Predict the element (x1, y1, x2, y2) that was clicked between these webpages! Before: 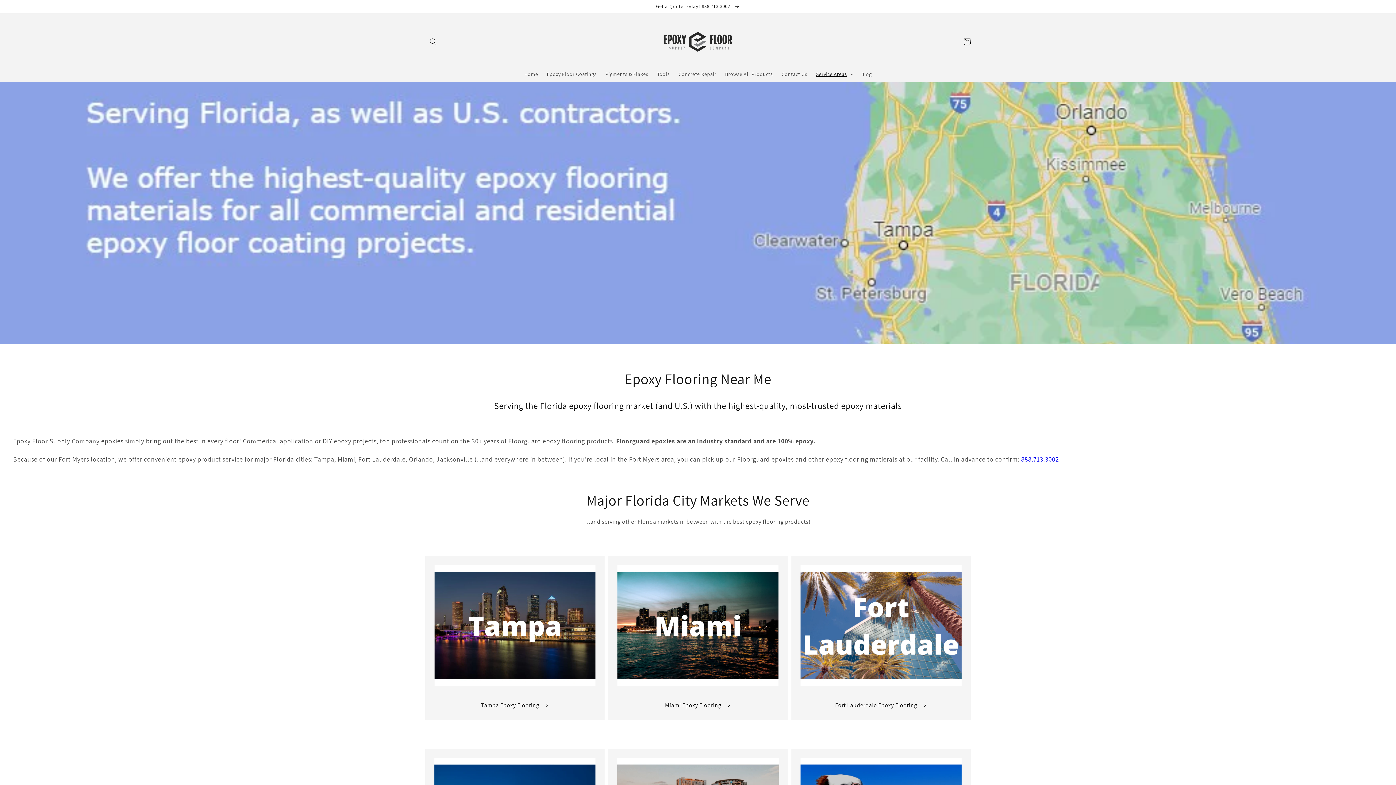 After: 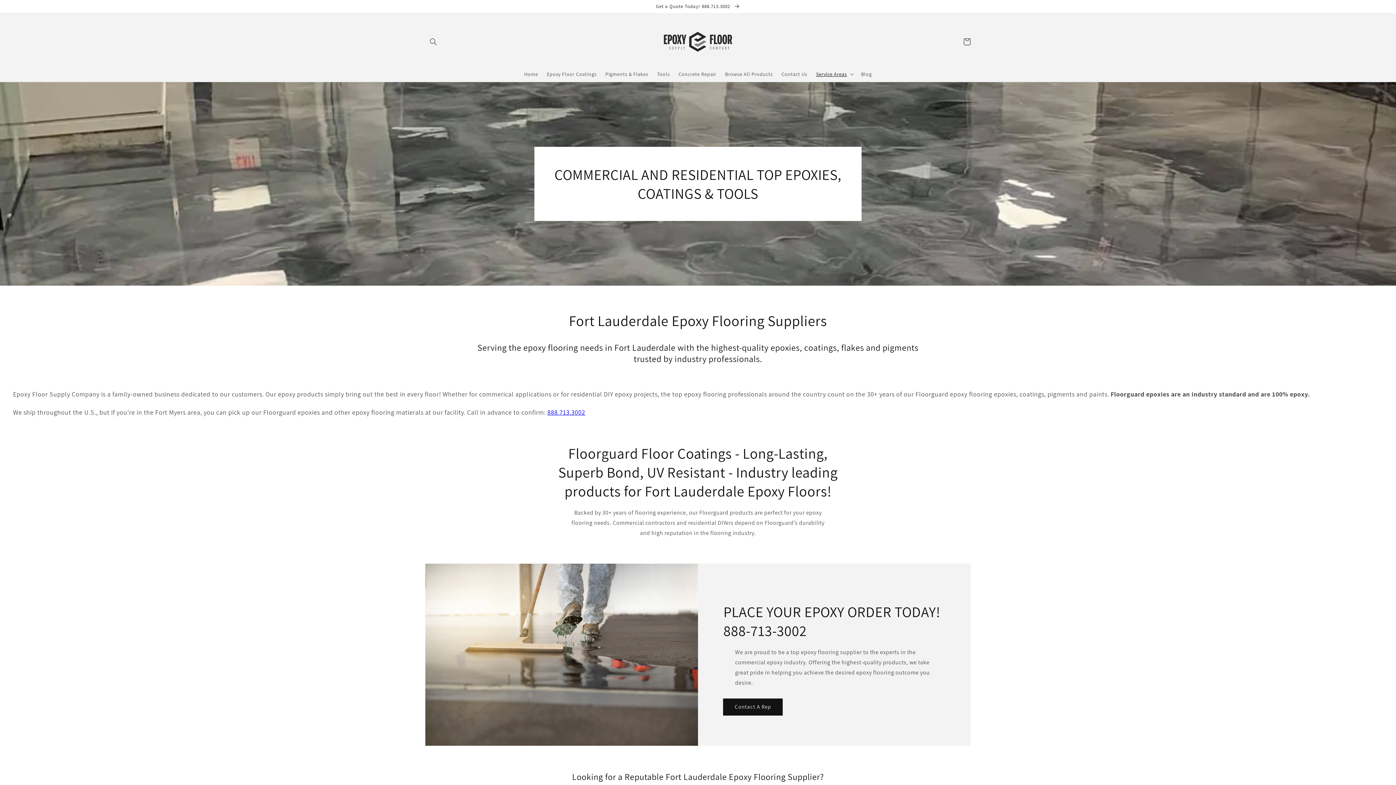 Action: label: Fort Lauderdale Epoxy Flooring  bbox: (835, 700, 927, 710)